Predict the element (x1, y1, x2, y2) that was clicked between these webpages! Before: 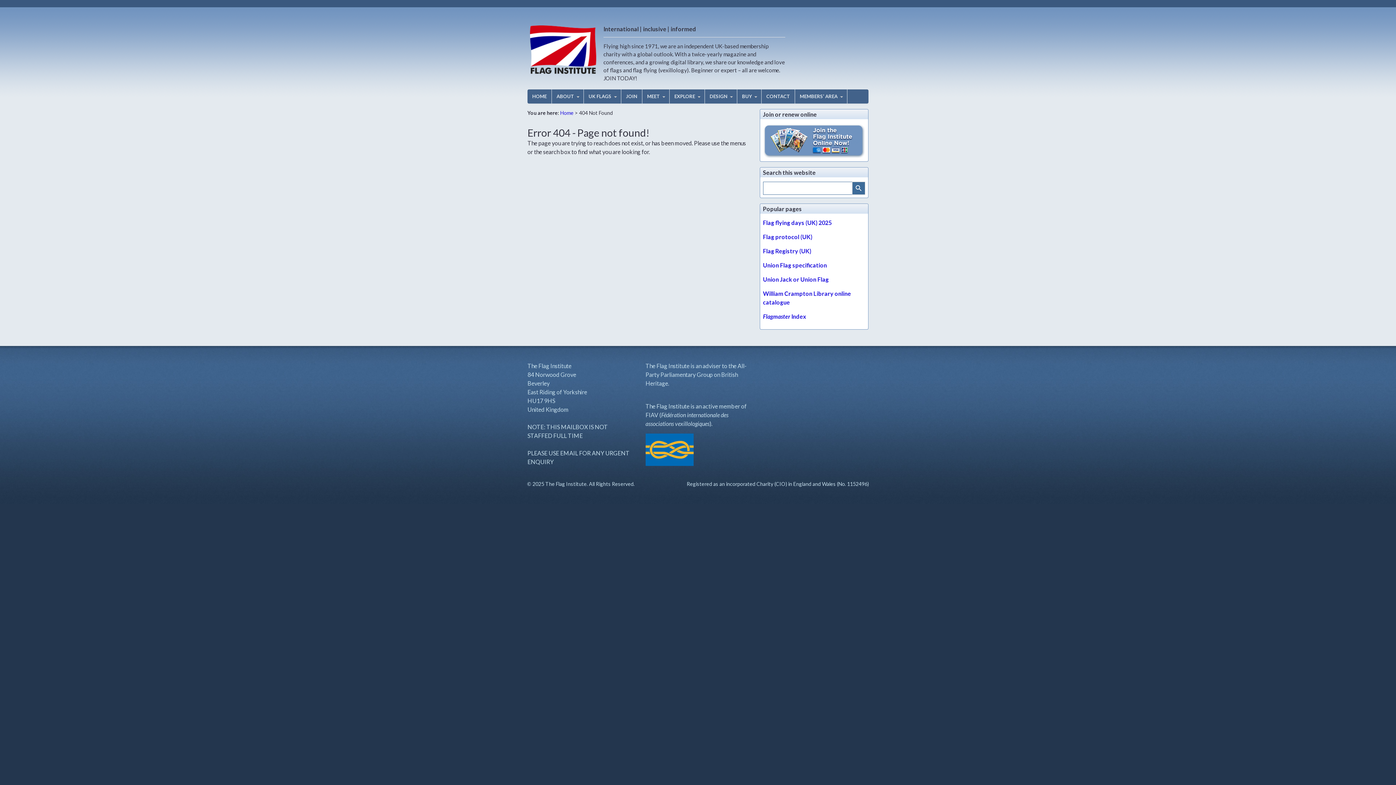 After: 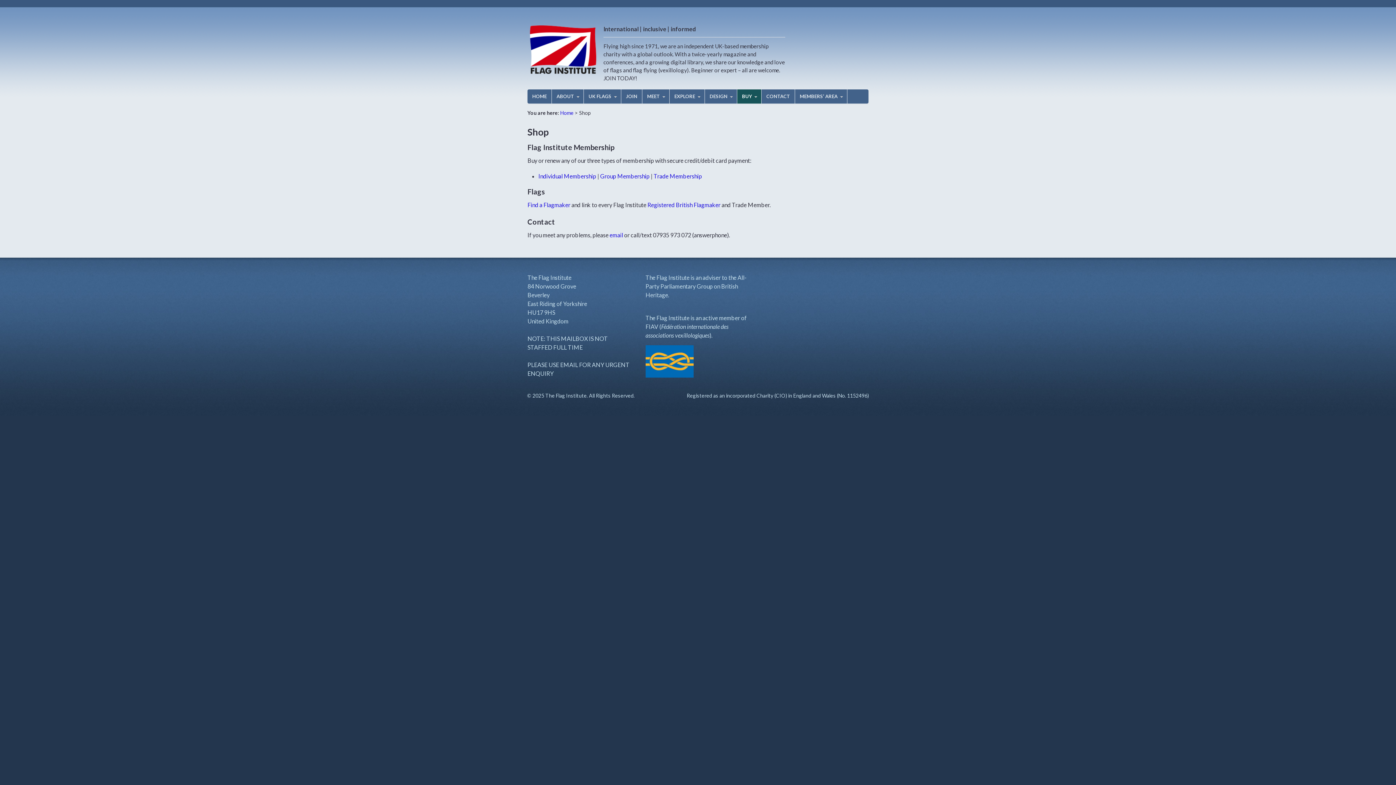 Action: bbox: (763, 150, 865, 157)